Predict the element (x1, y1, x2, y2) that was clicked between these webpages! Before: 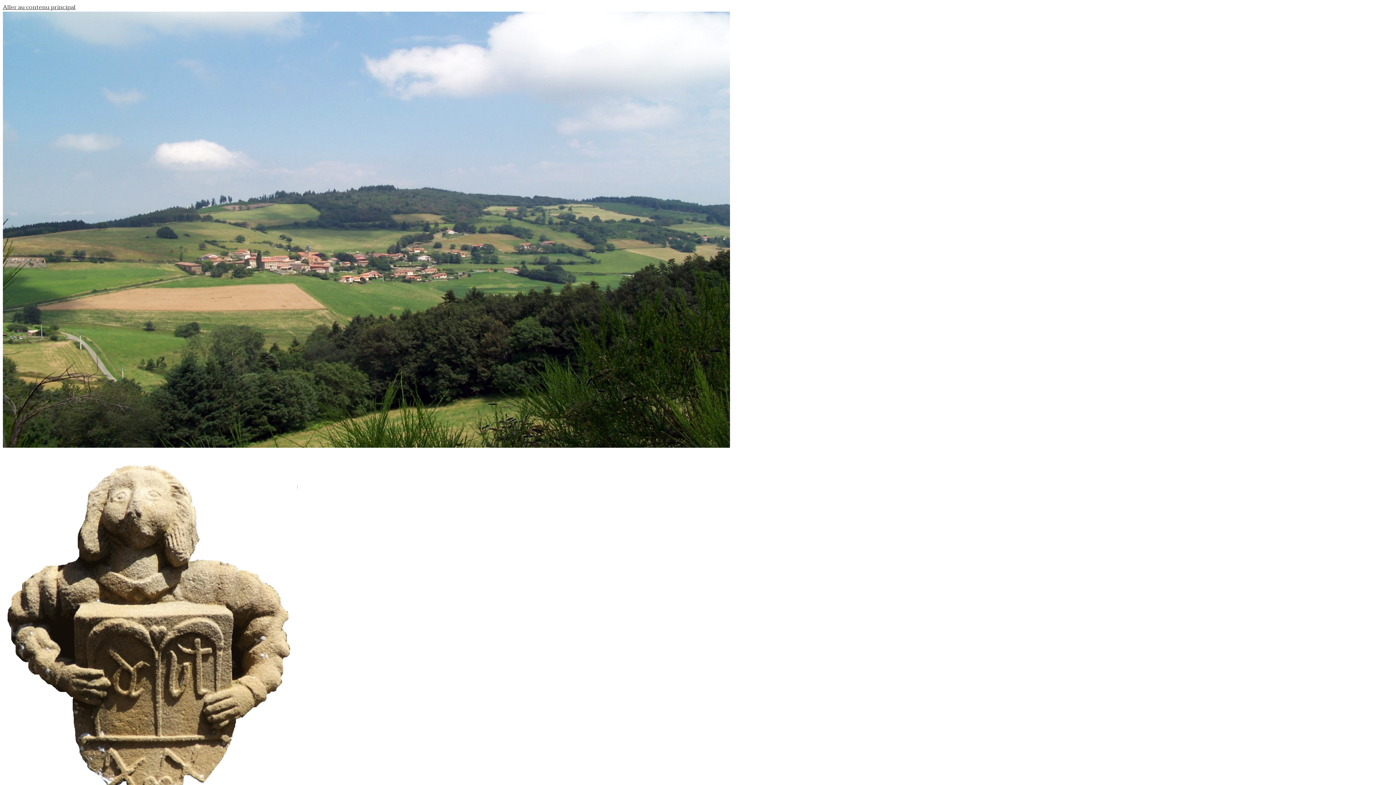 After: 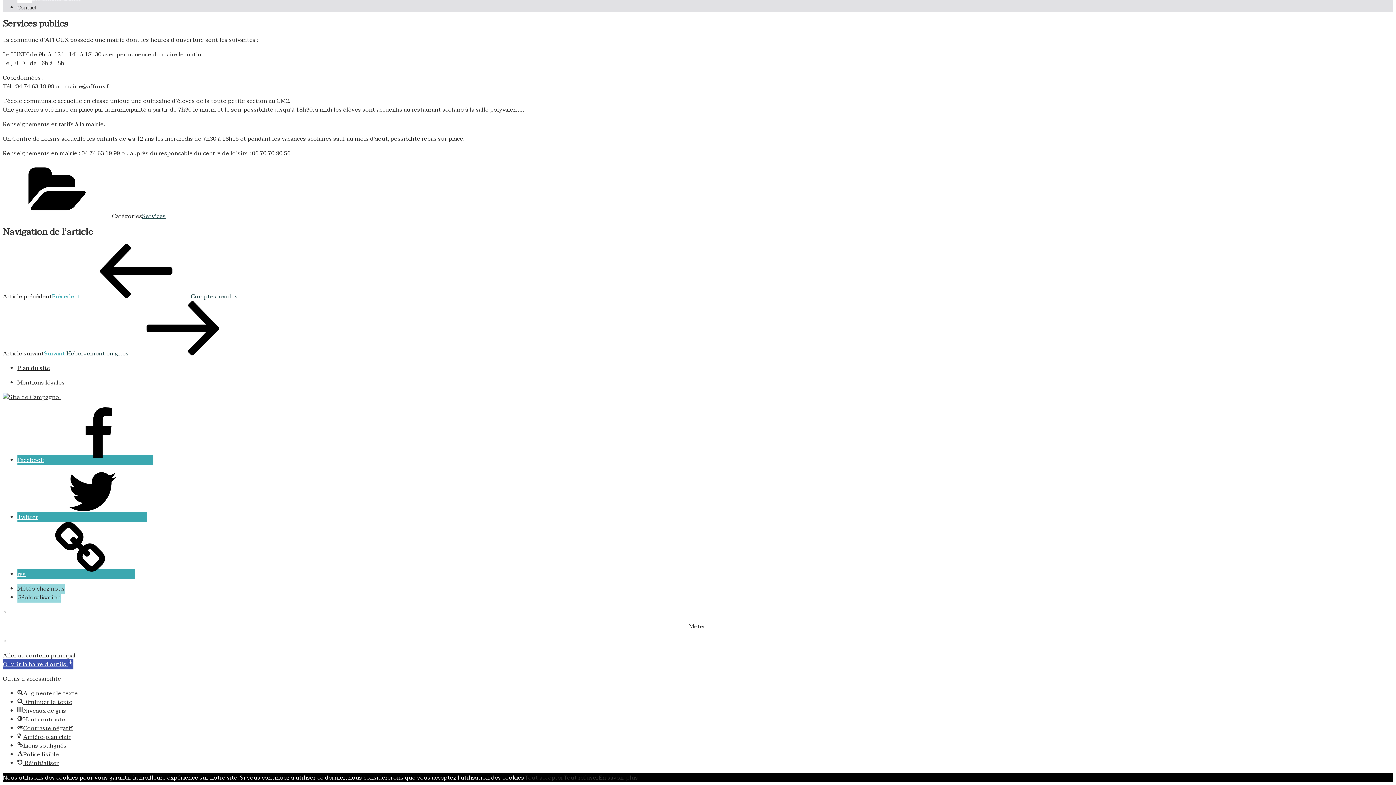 Action: label: Aller au contenu principal bbox: (2, 2, 75, 12)